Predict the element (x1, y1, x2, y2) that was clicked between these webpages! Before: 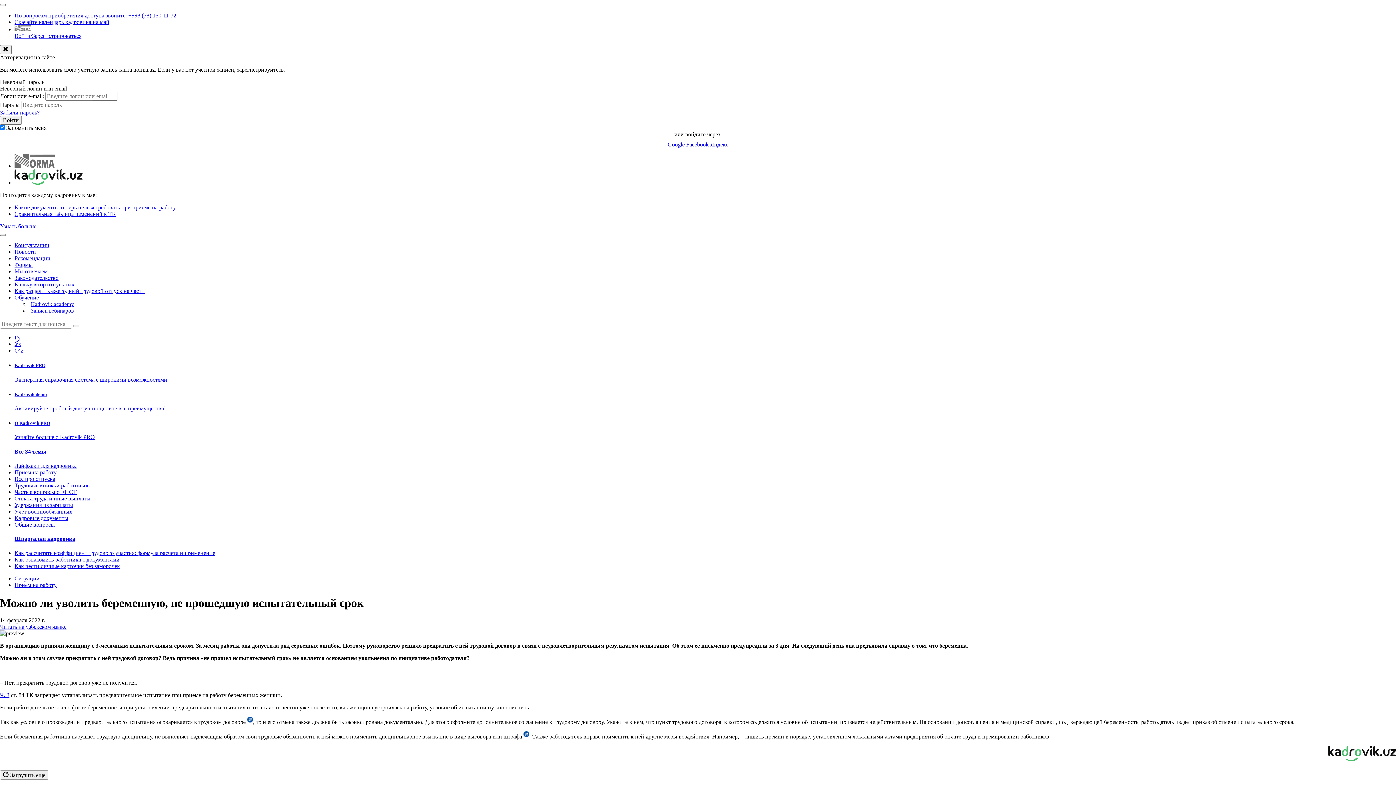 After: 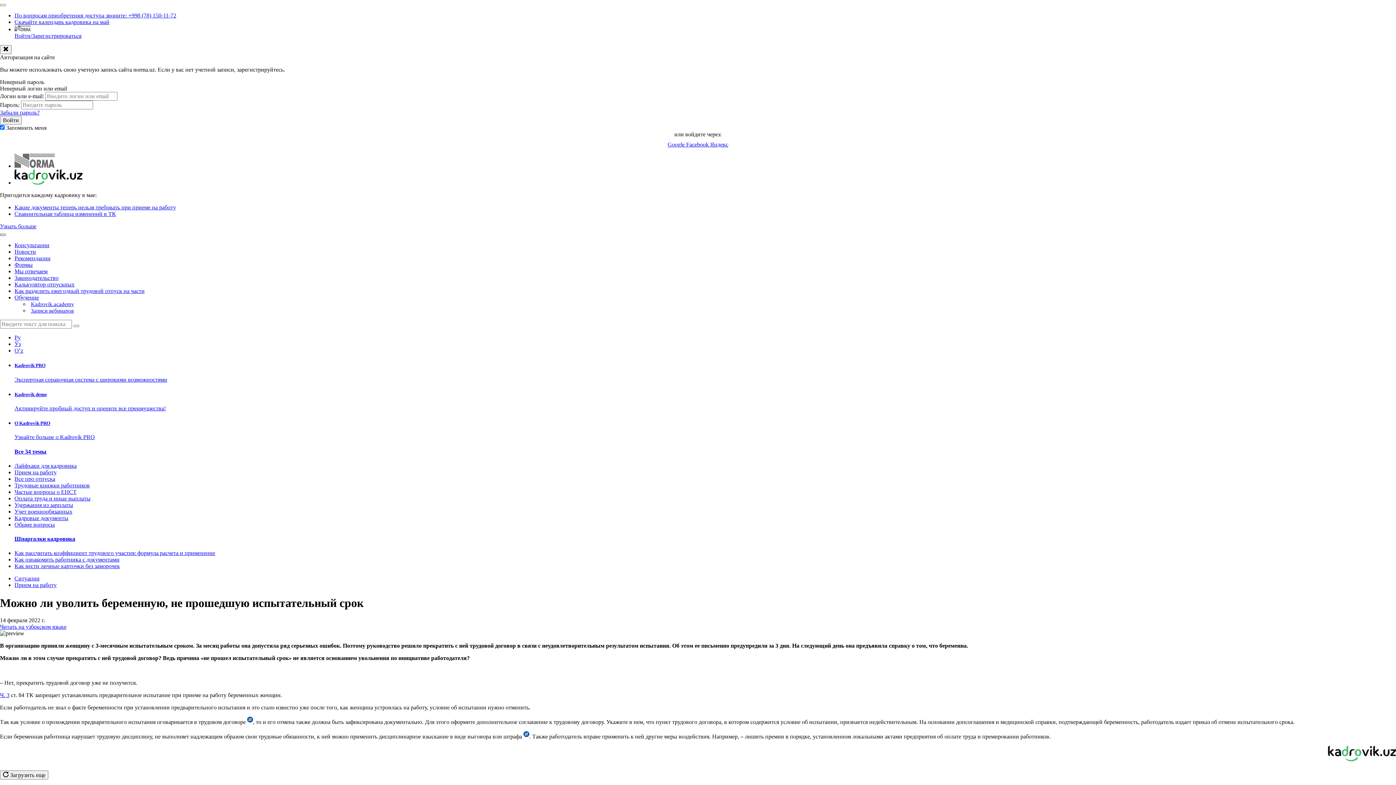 Action: label: Toggle navigation bbox: (0, 233, 5, 236)